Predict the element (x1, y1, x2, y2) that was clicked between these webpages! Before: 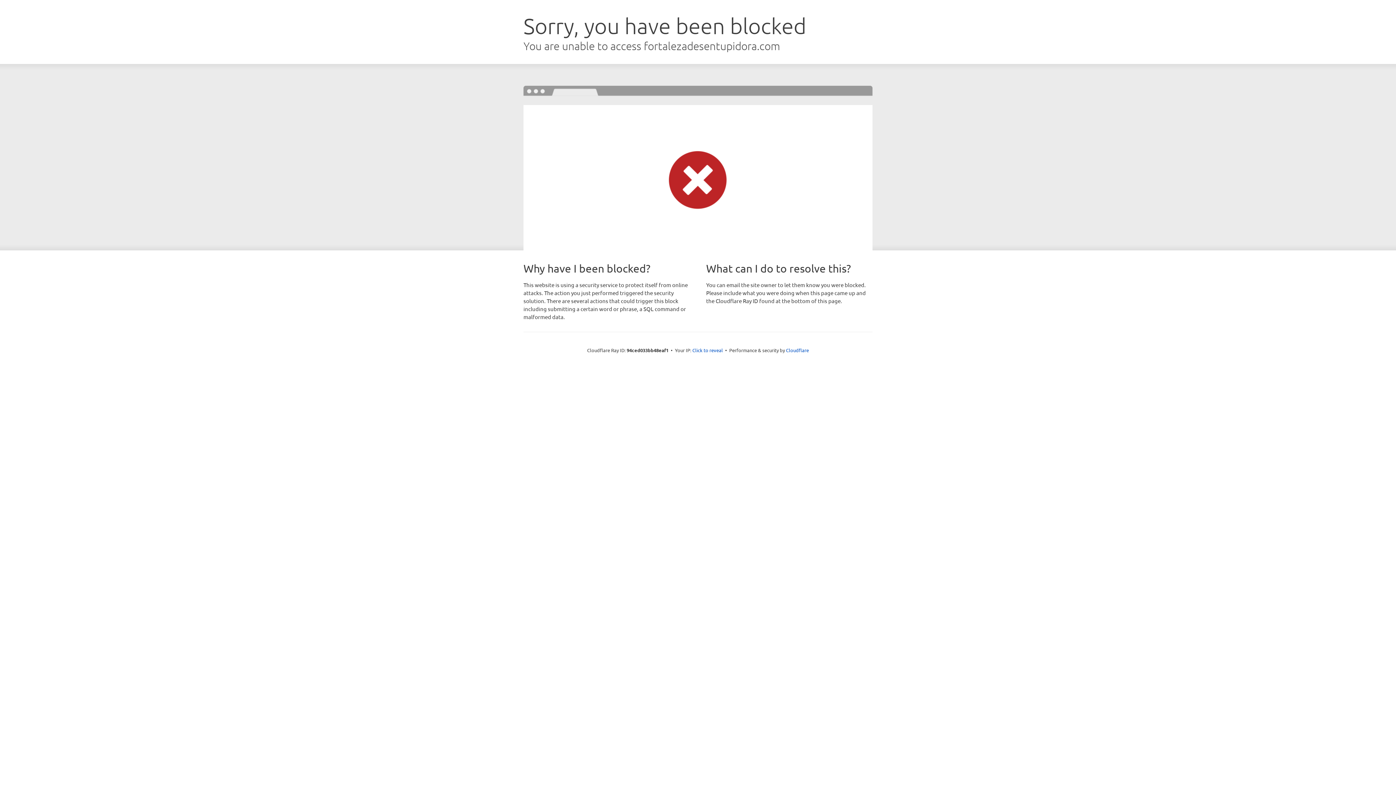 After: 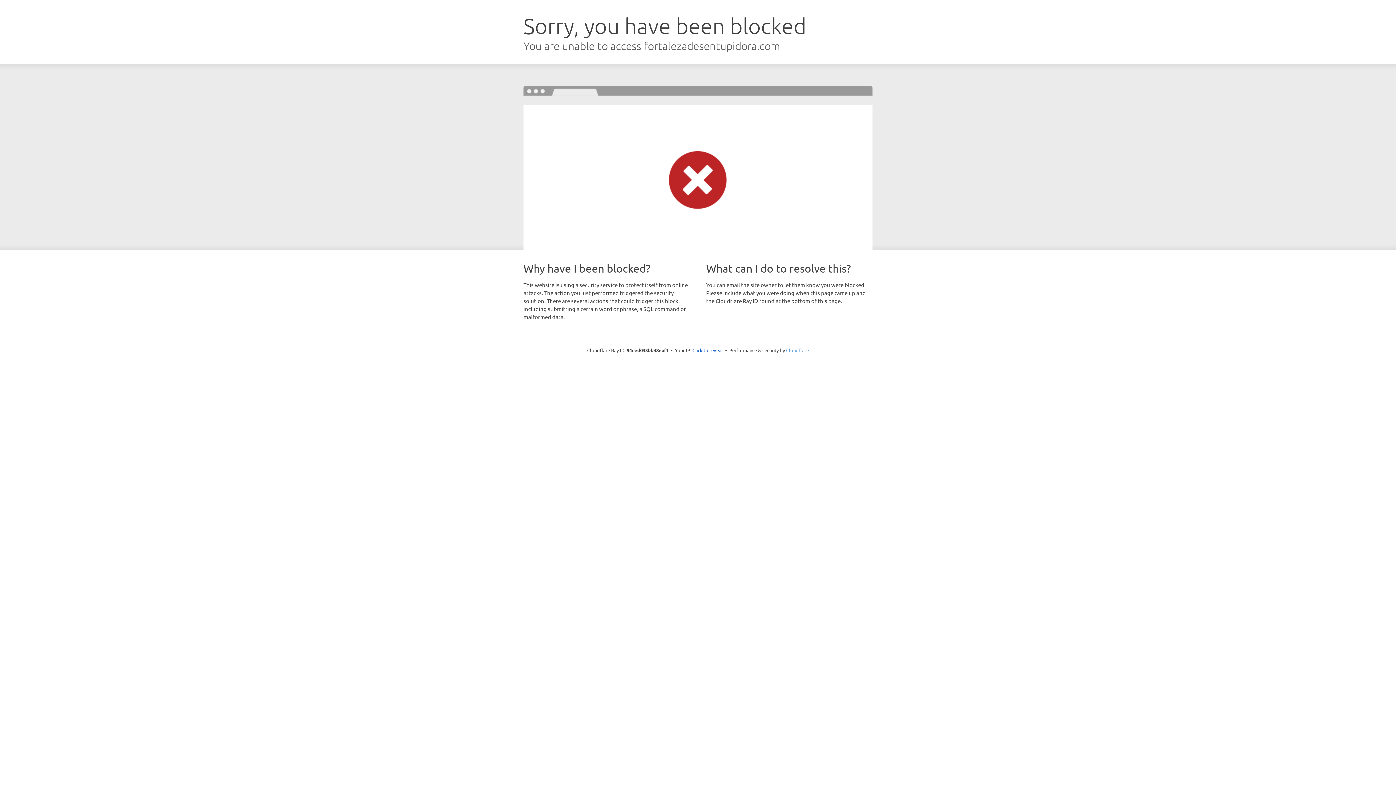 Action: label: Cloudflare bbox: (786, 347, 809, 353)